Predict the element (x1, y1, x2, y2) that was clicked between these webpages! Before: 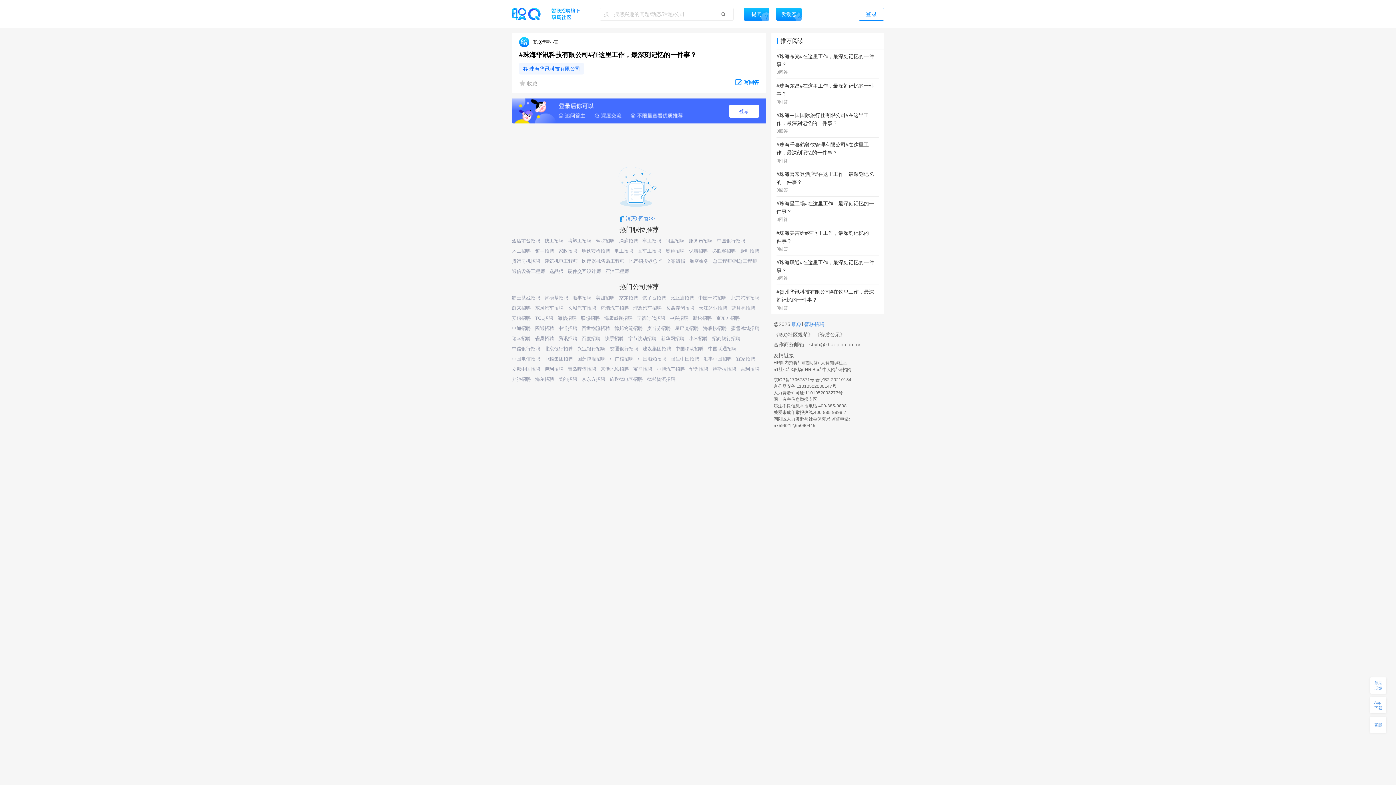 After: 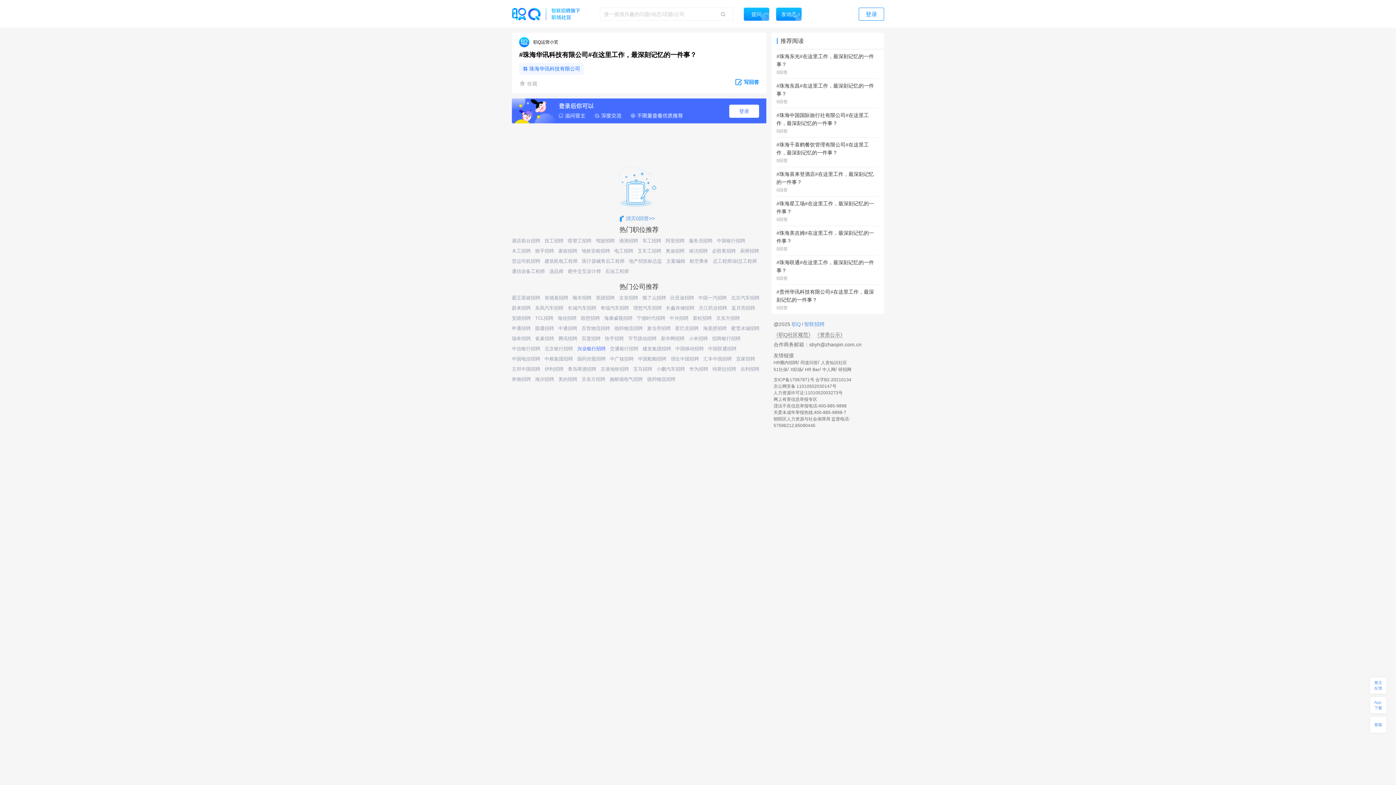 Action: bbox: (577, 346, 605, 352) label: 兴业银行招聘